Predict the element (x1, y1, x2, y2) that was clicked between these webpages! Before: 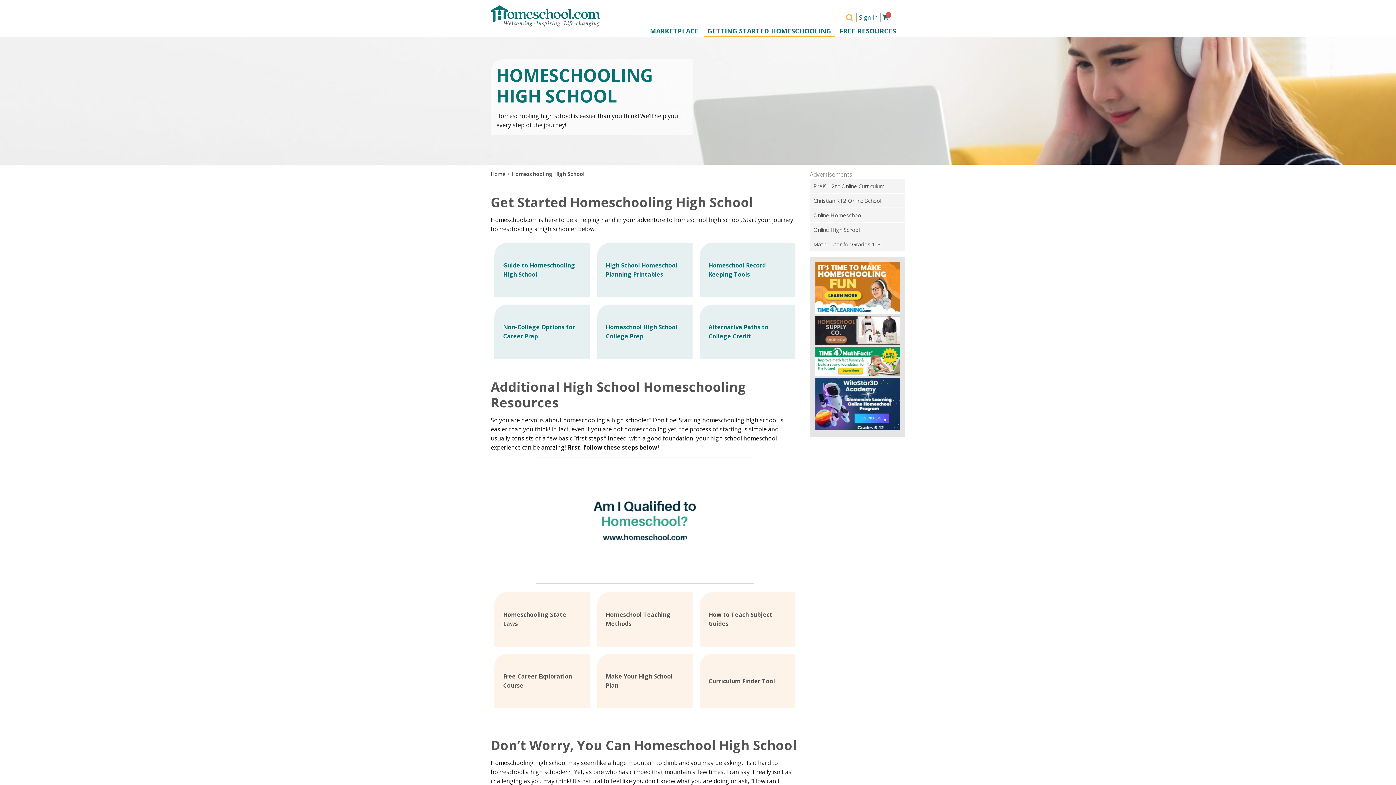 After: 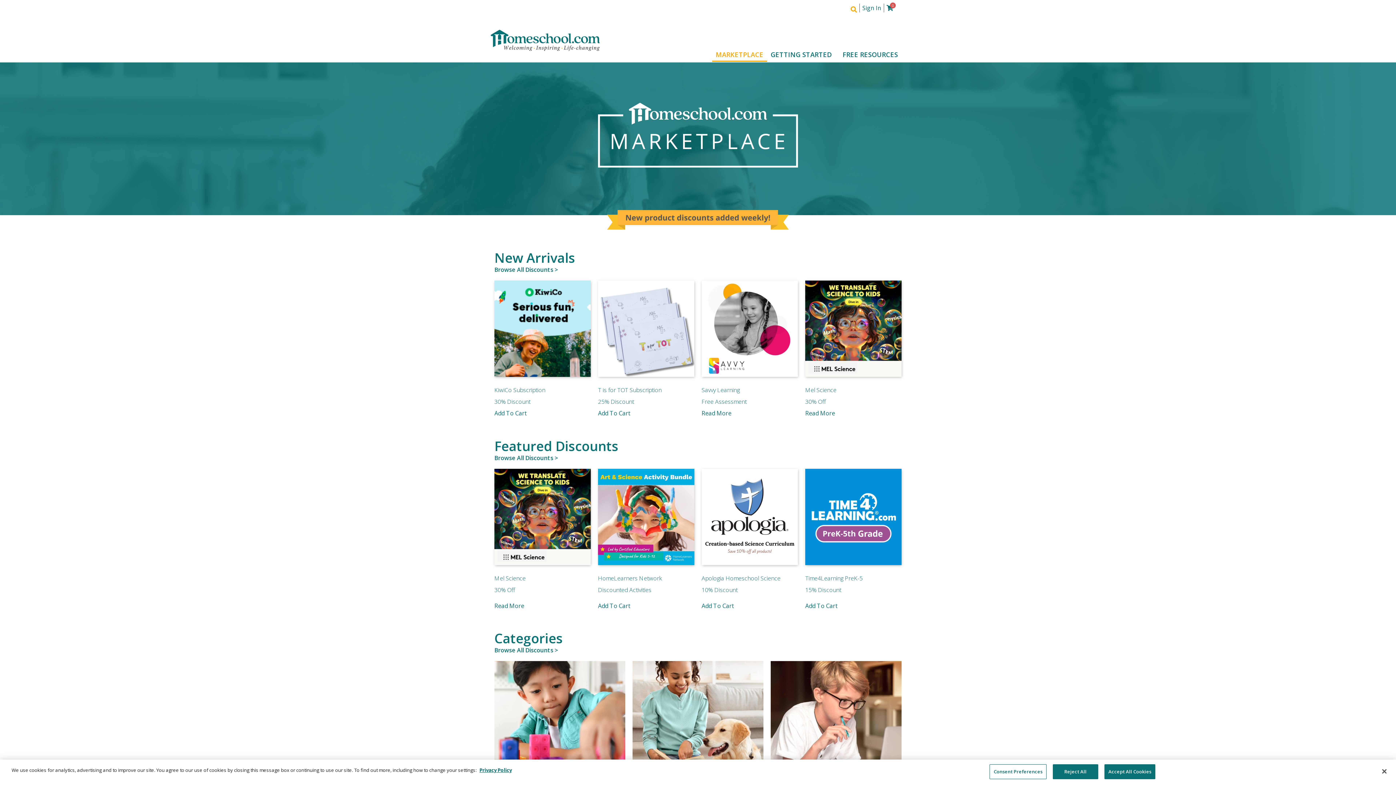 Action: bbox: (648, 25, 700, 36) label: MARKETPLACE